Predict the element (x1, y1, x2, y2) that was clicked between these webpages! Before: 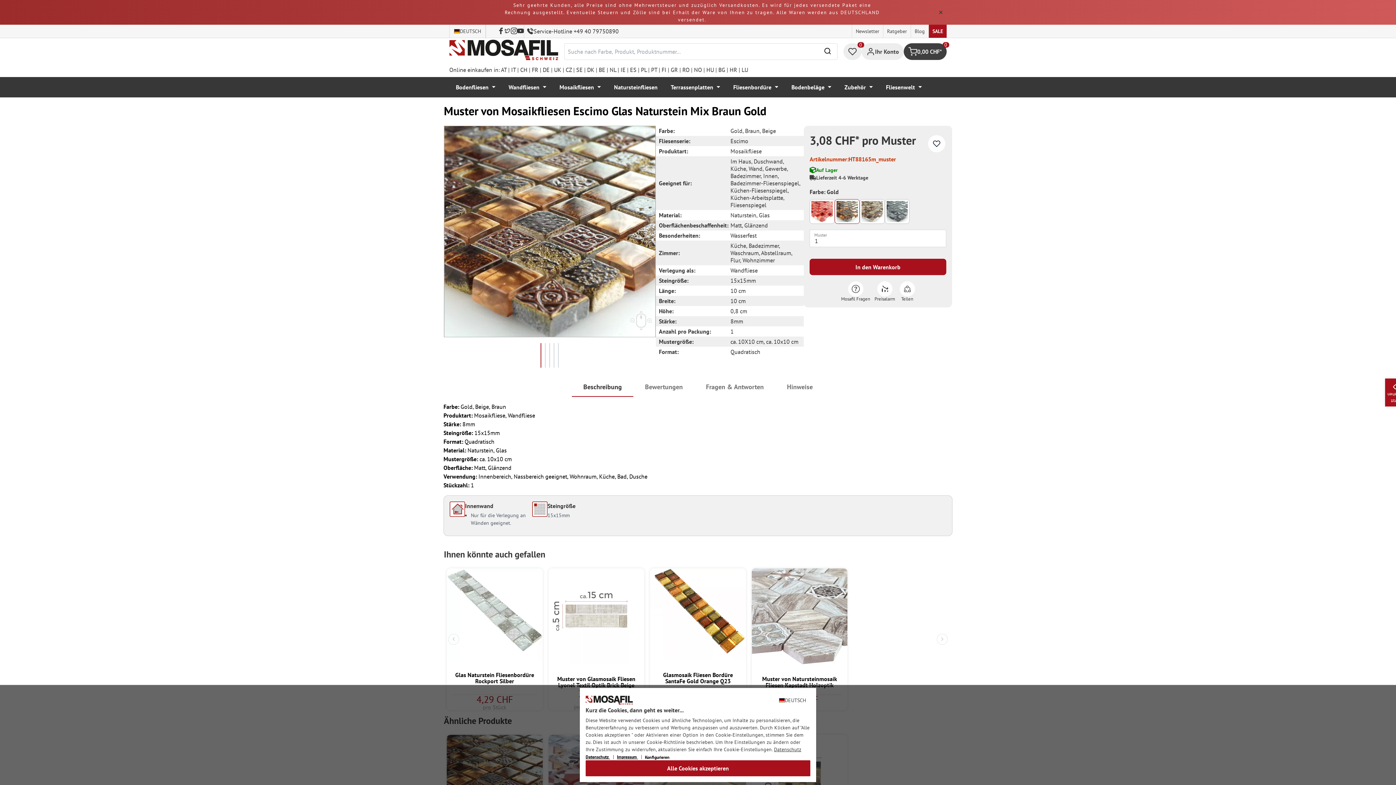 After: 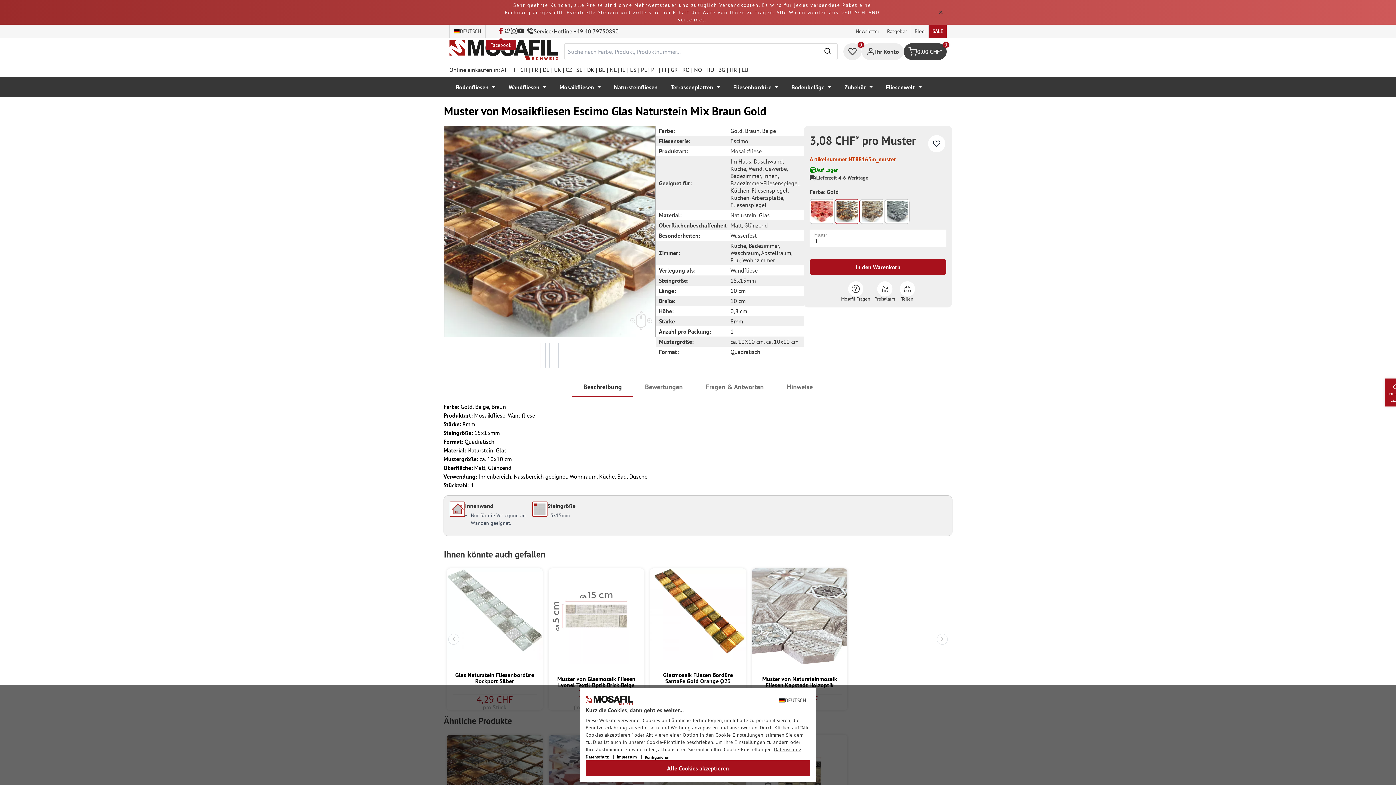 Action: bbox: (497, 24, 504, 37)